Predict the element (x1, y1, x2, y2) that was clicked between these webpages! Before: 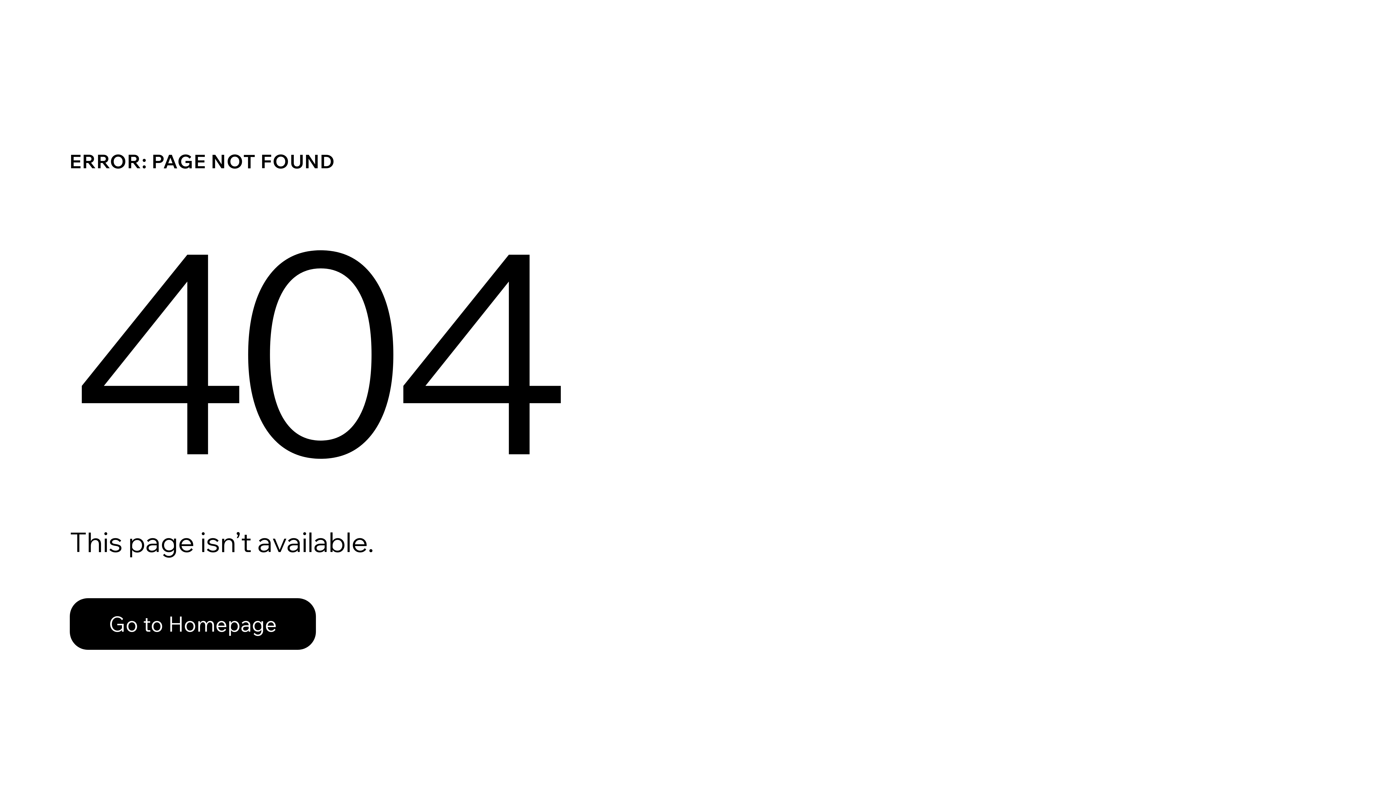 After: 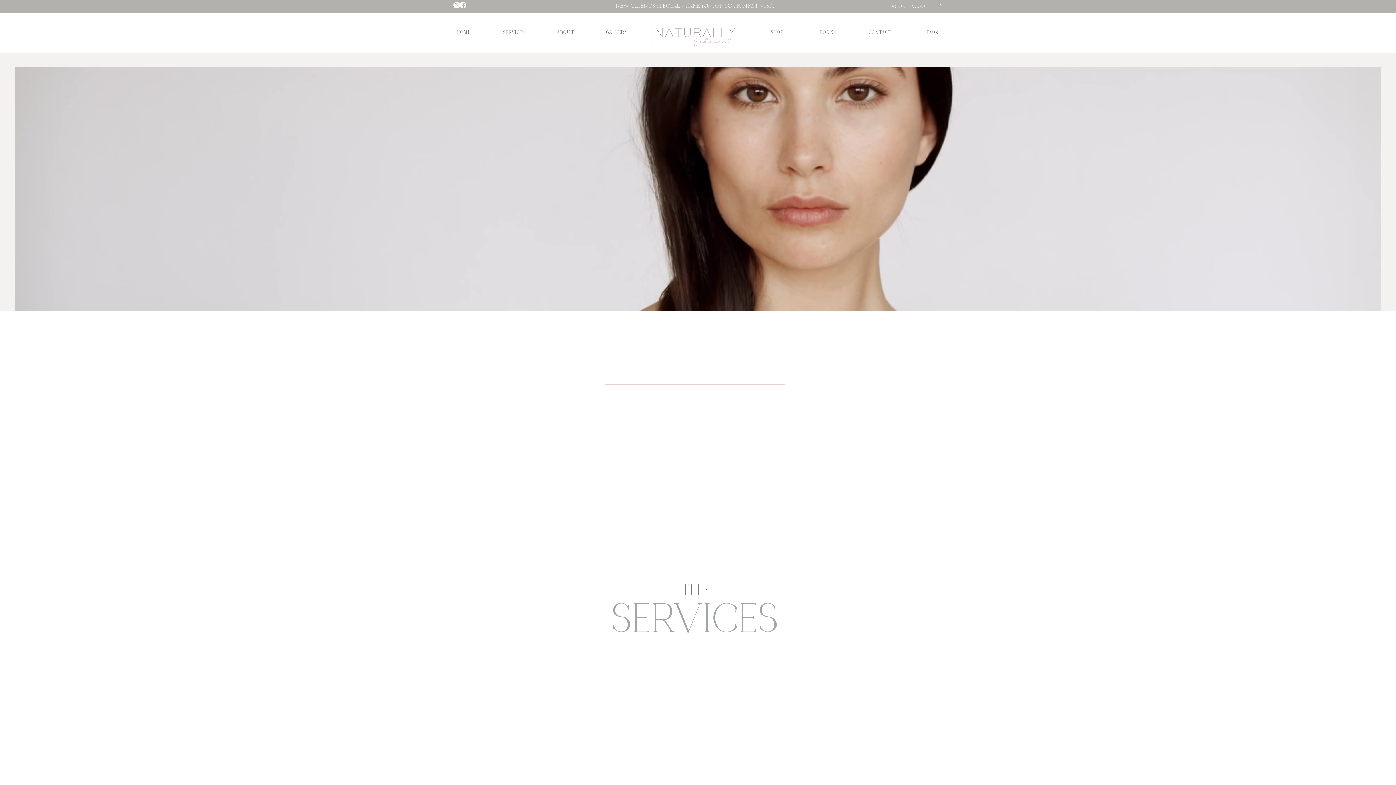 Action: bbox: (69, 598, 316, 650) label: Go to Homepage